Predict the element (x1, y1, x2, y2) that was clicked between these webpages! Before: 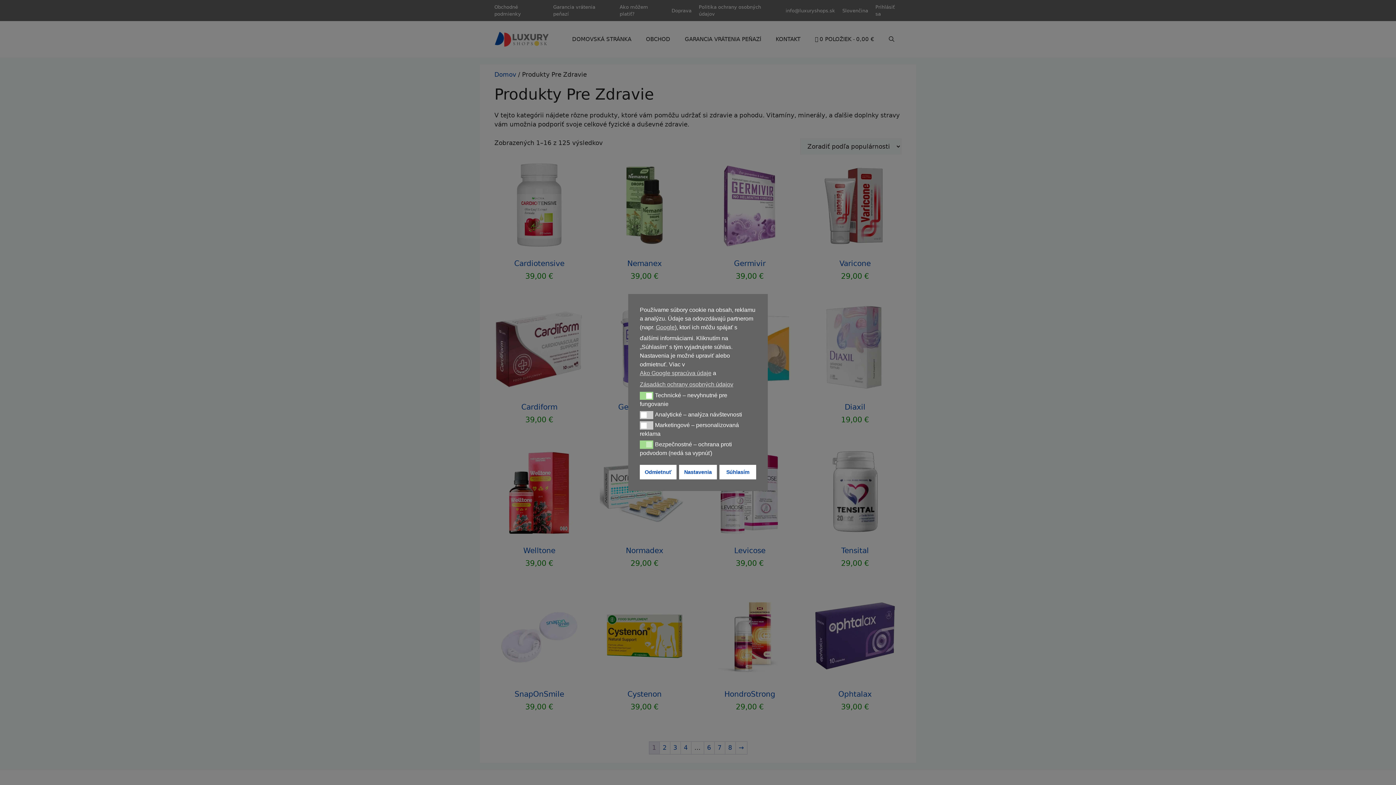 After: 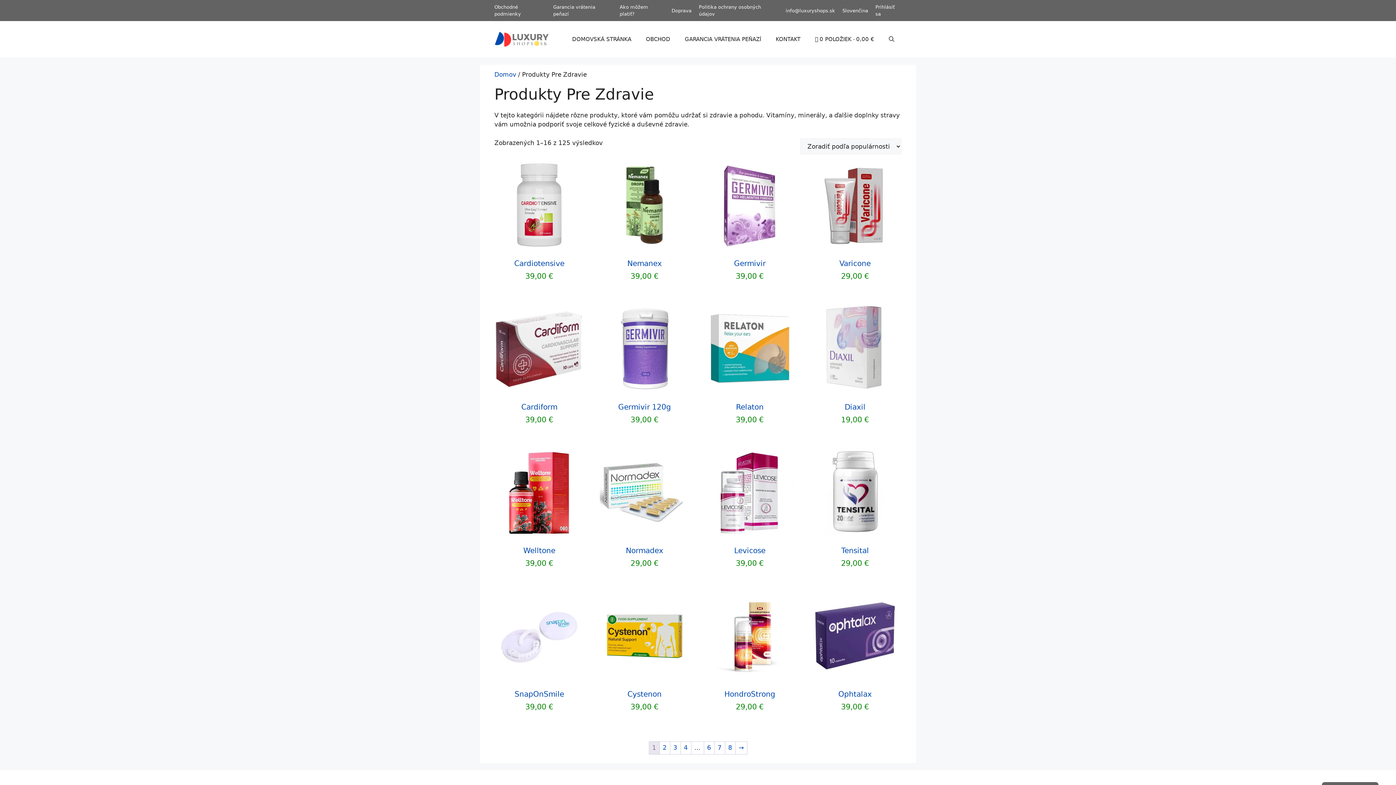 Action: bbox: (719, 465, 756, 479) label: Súhlasím